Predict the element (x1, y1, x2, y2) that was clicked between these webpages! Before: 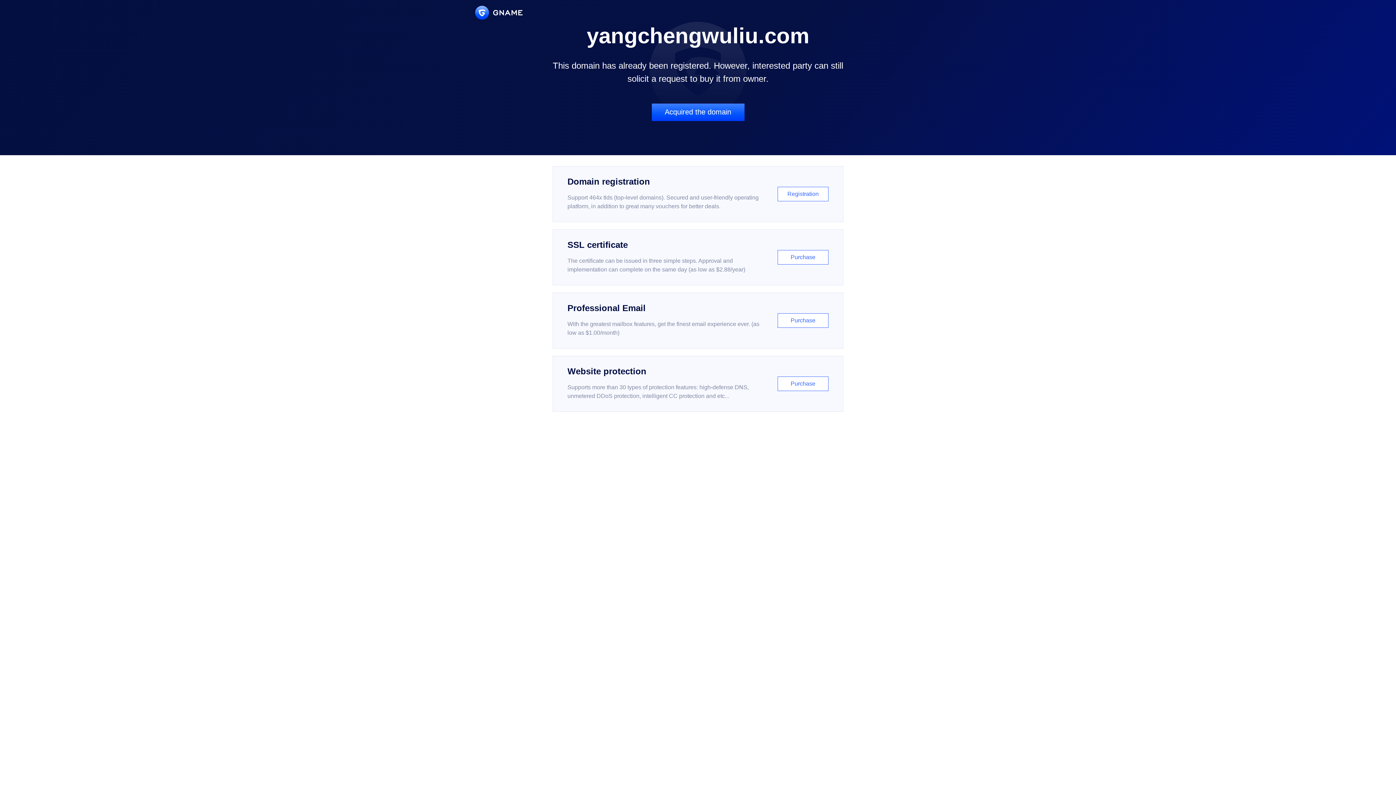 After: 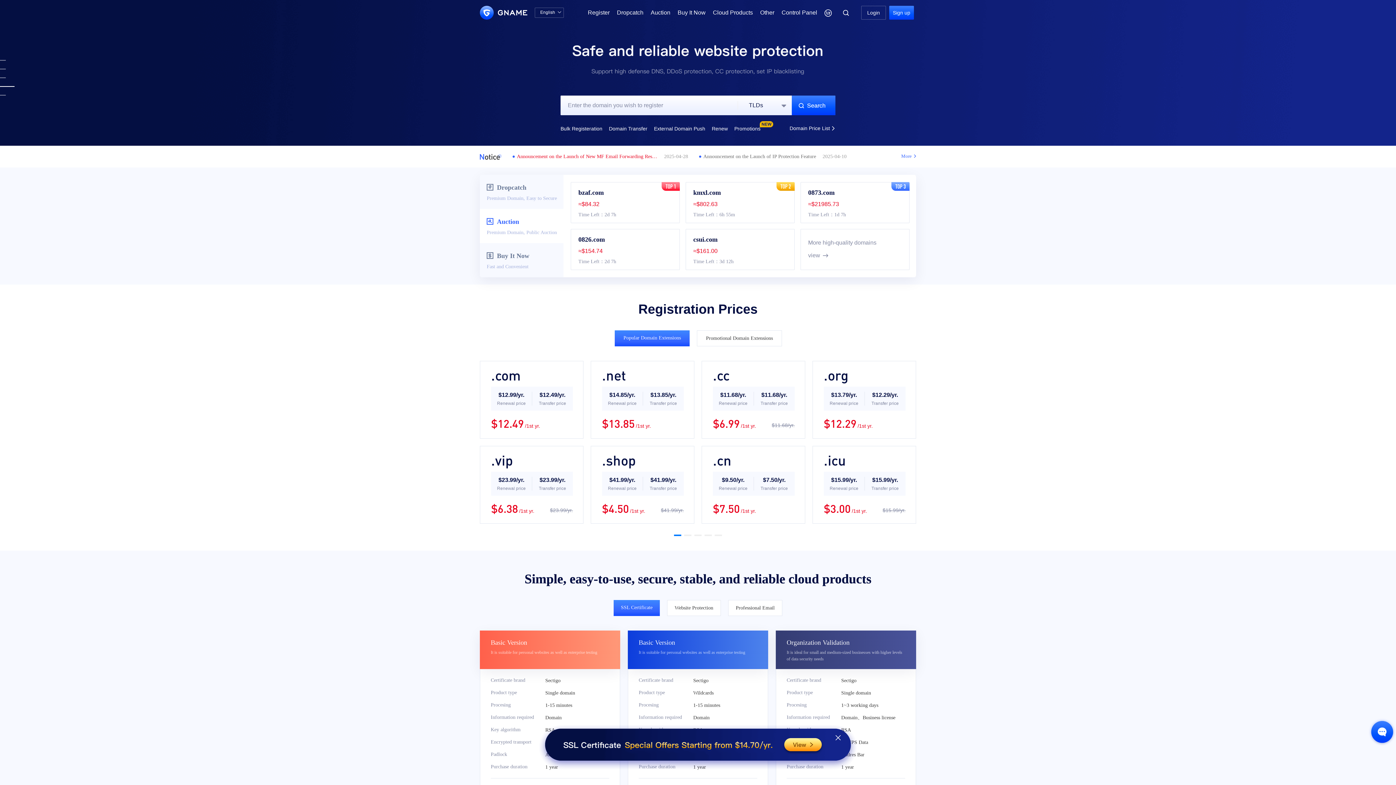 Action: bbox: (475, 5, 522, 19)